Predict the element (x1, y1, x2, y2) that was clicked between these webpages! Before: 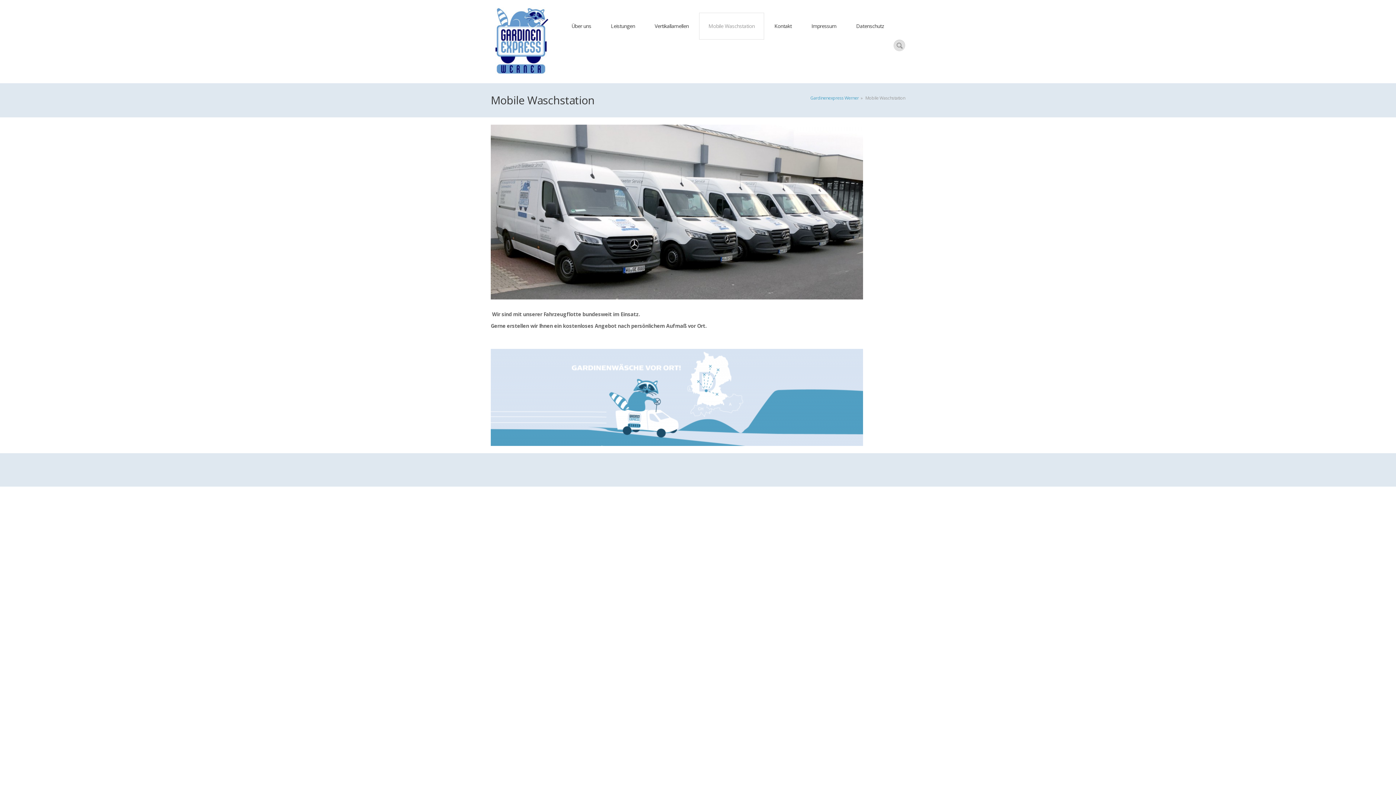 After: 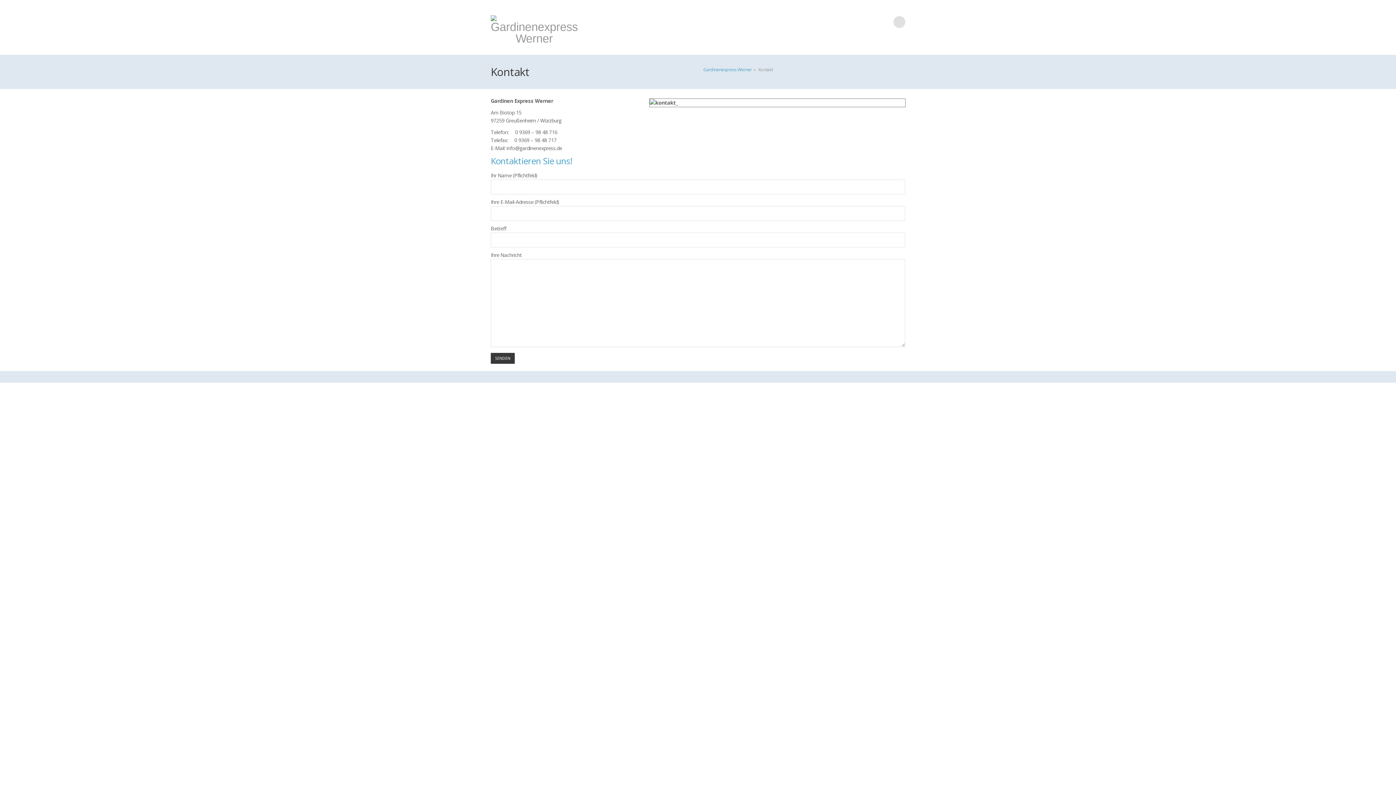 Action: bbox: (765, 12, 801, 39) label: Kontakt